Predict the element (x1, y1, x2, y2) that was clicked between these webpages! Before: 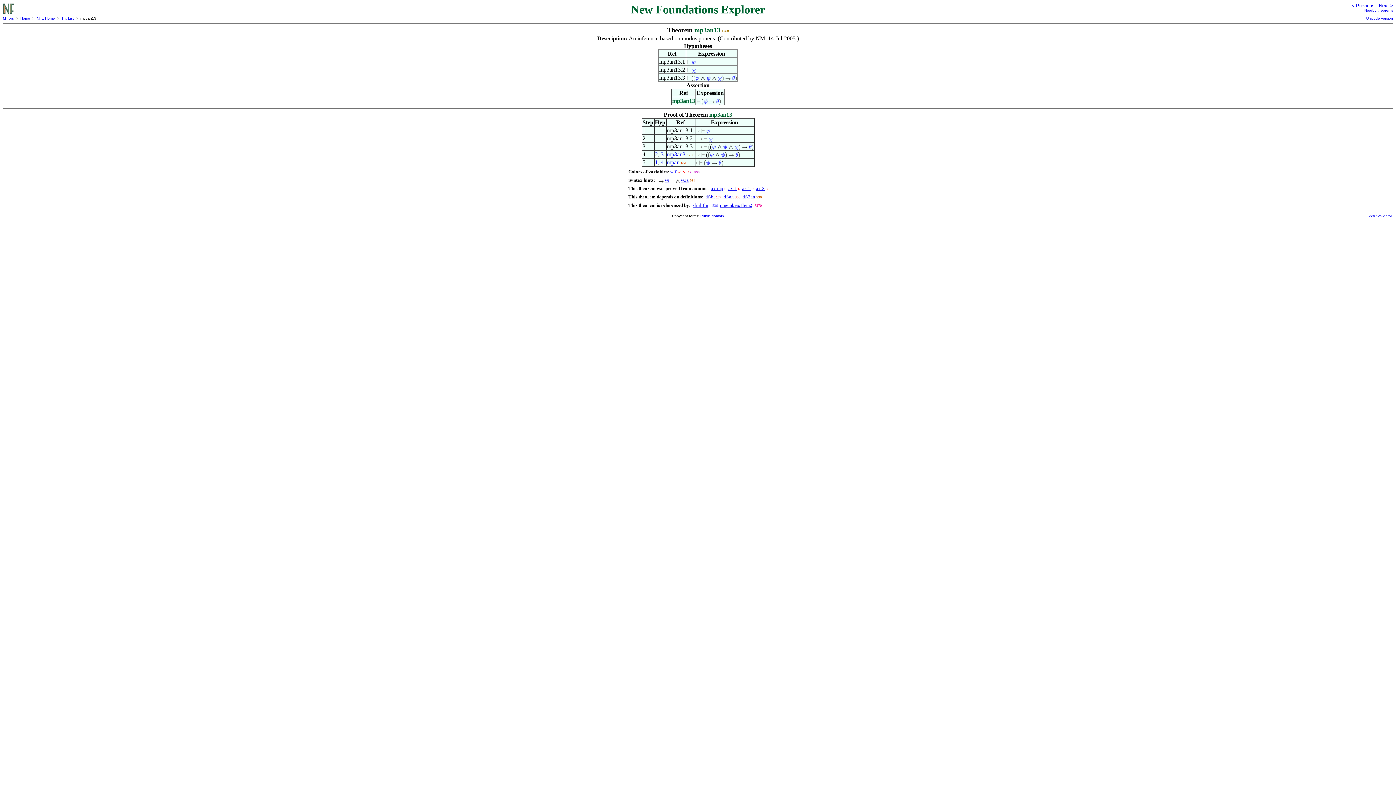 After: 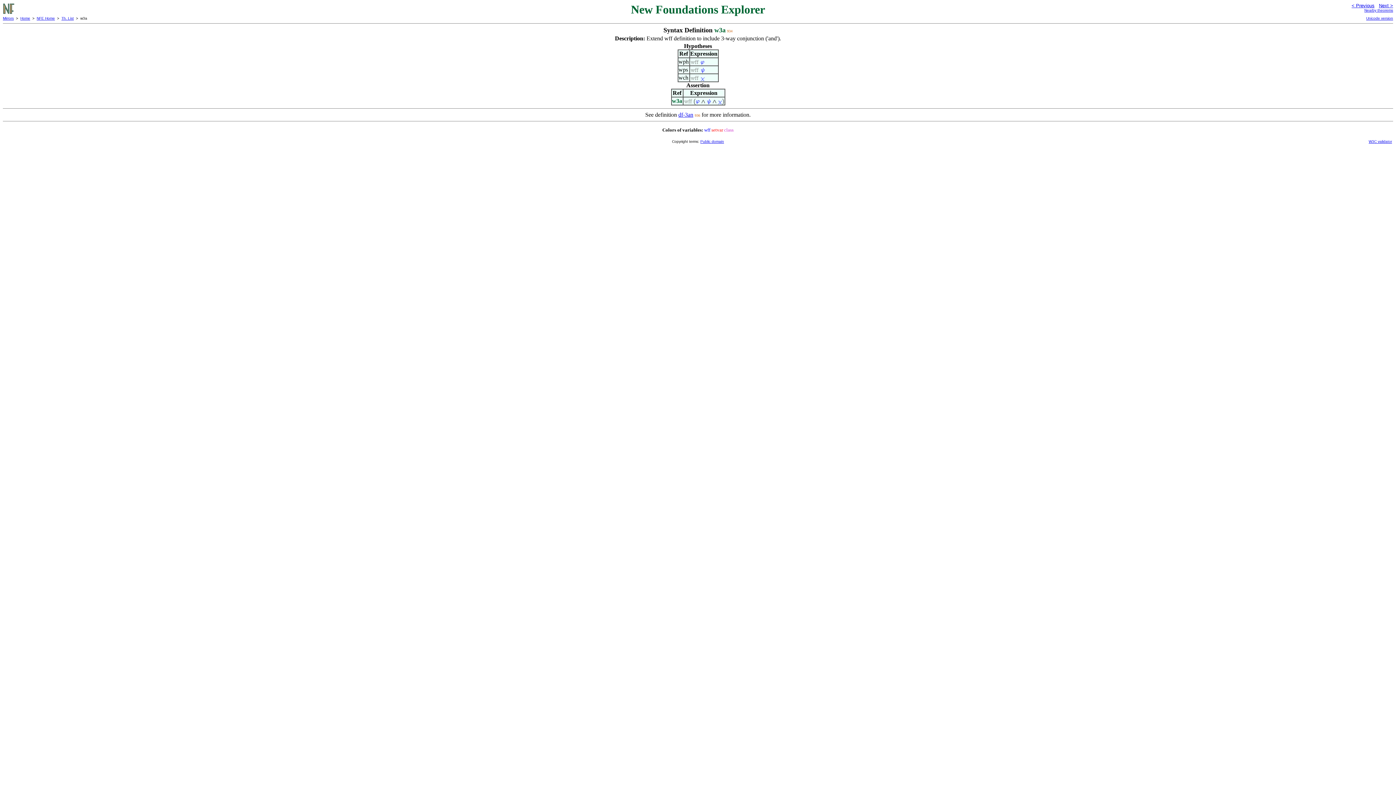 Action: label: w3a bbox: (680, 177, 688, 182)